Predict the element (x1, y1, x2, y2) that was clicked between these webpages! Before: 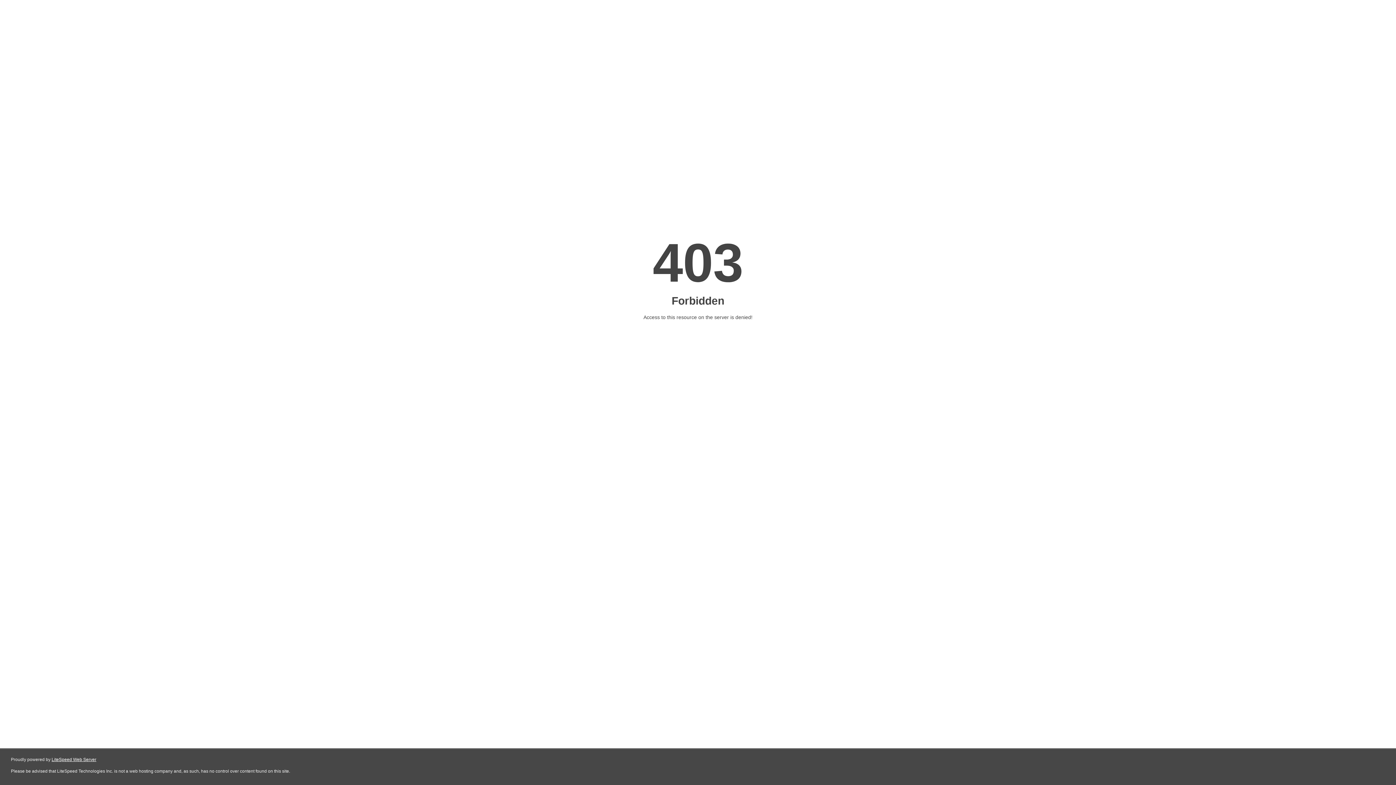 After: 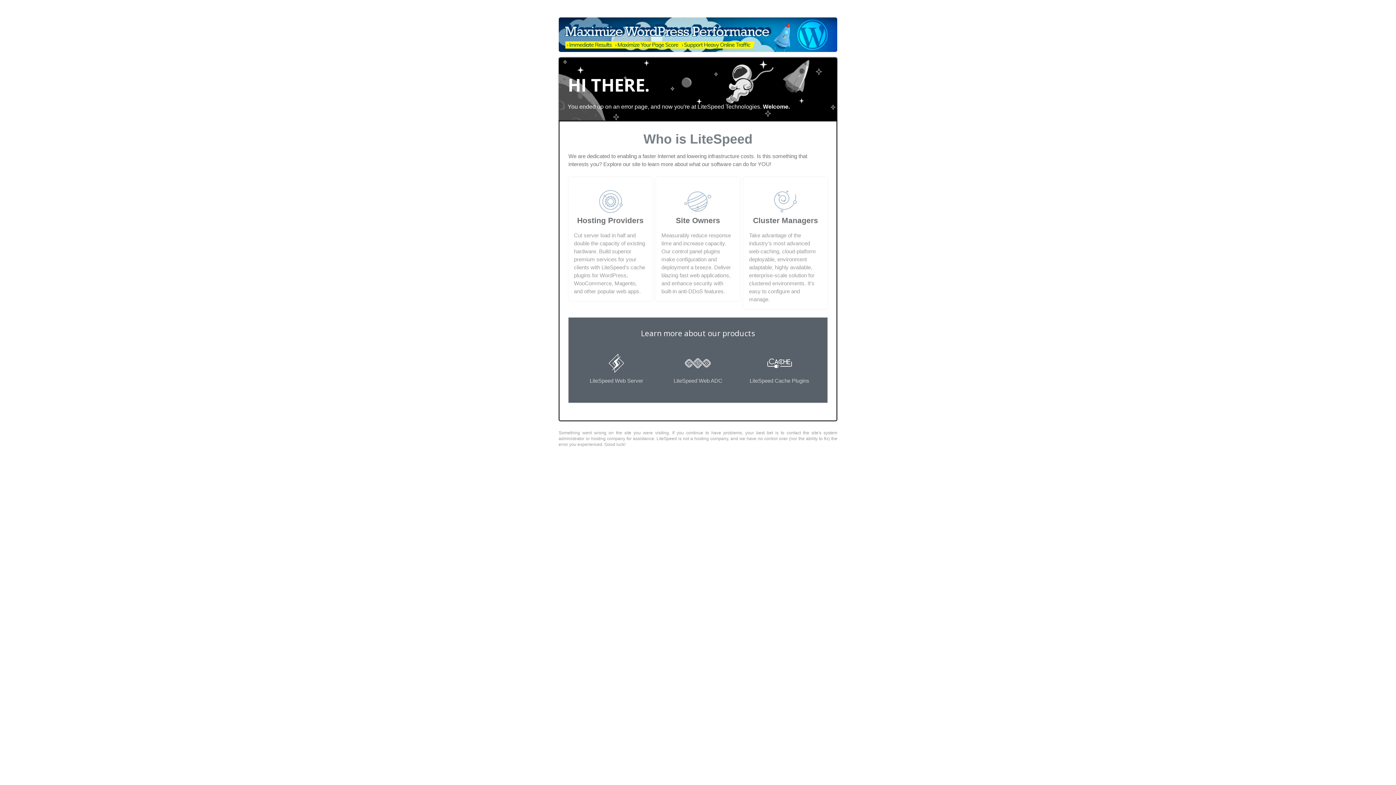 Action: label: LiteSpeed Web Server bbox: (51, 757, 96, 762)